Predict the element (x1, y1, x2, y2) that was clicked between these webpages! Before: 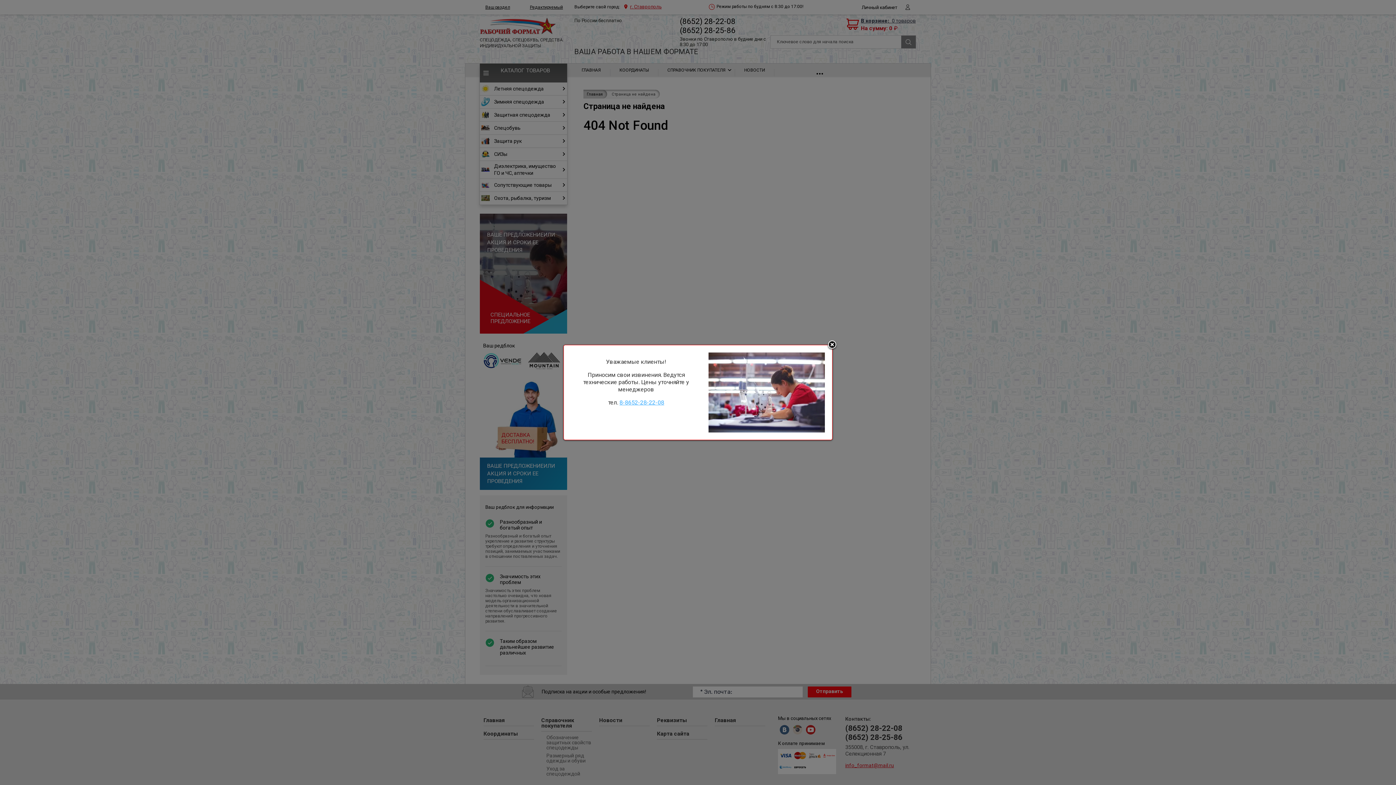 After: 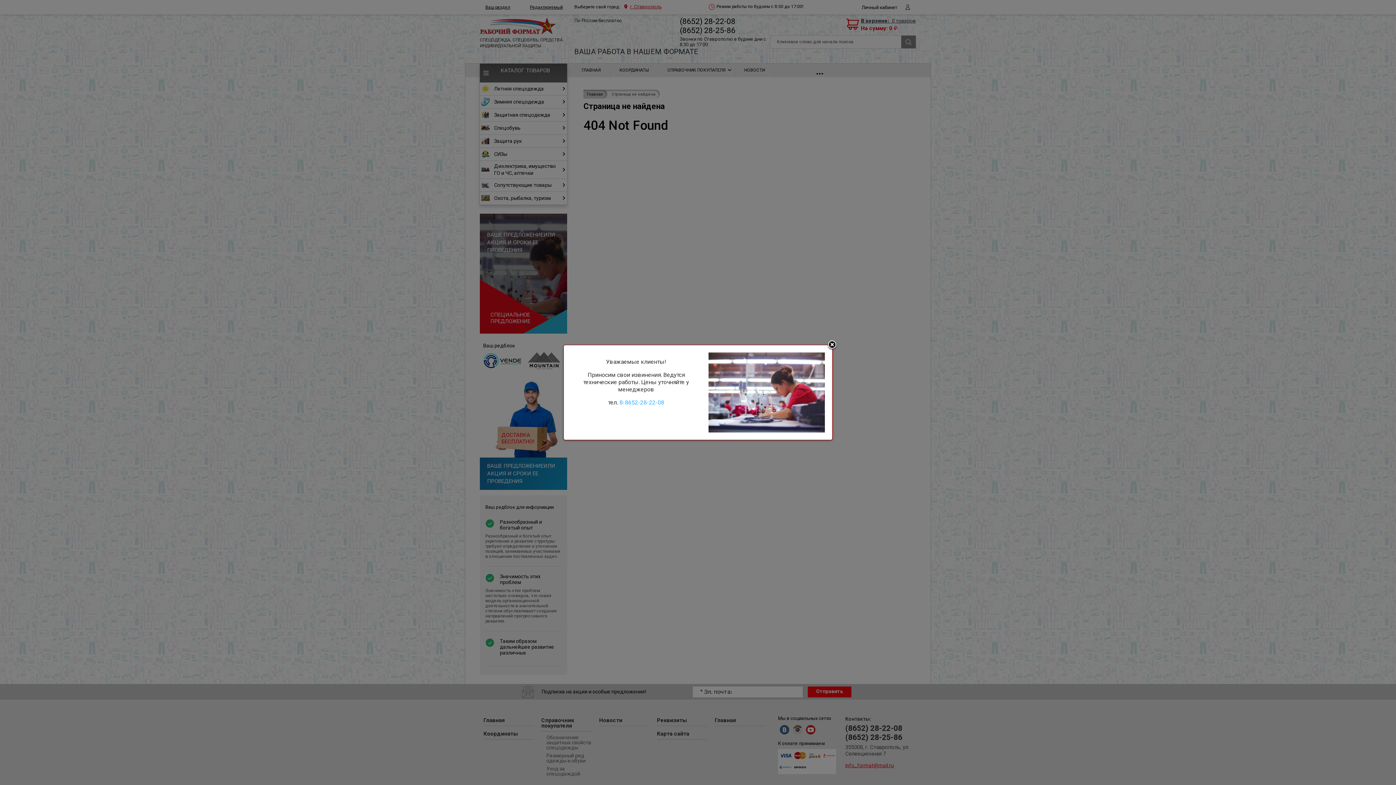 Action: bbox: (619, 399, 664, 406) label: 8-8652-28-22-08